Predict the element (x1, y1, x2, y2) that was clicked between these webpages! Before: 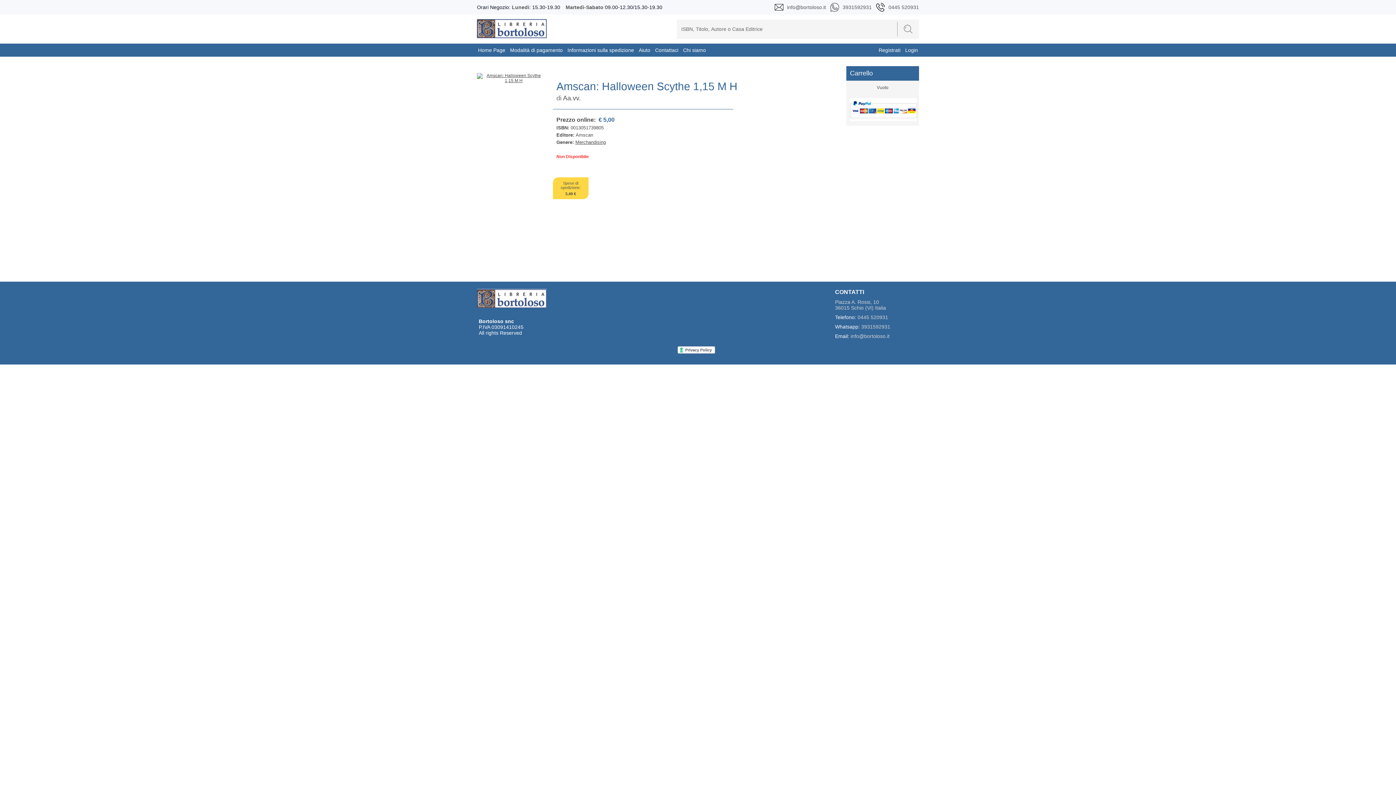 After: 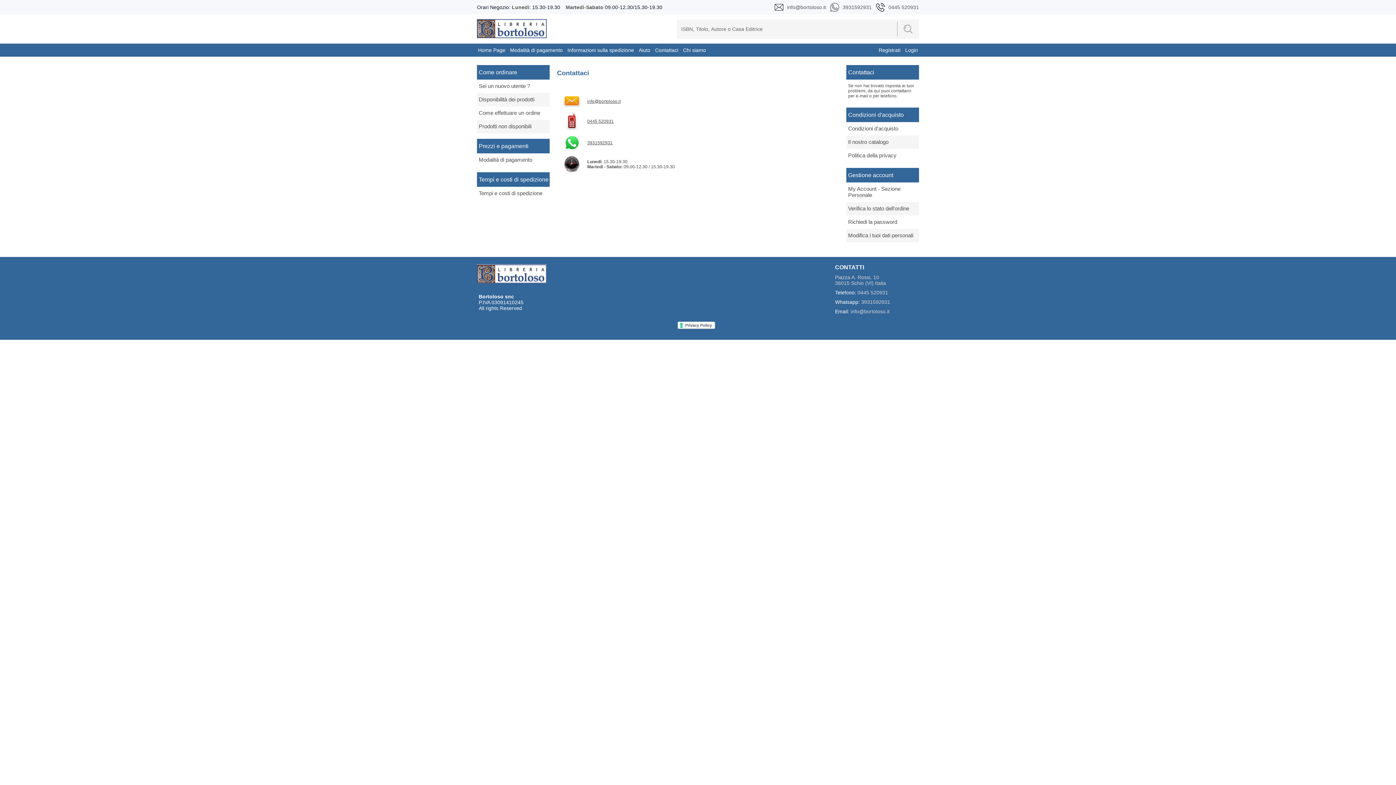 Action: bbox: (655, 47, 678, 53) label: Contattaci